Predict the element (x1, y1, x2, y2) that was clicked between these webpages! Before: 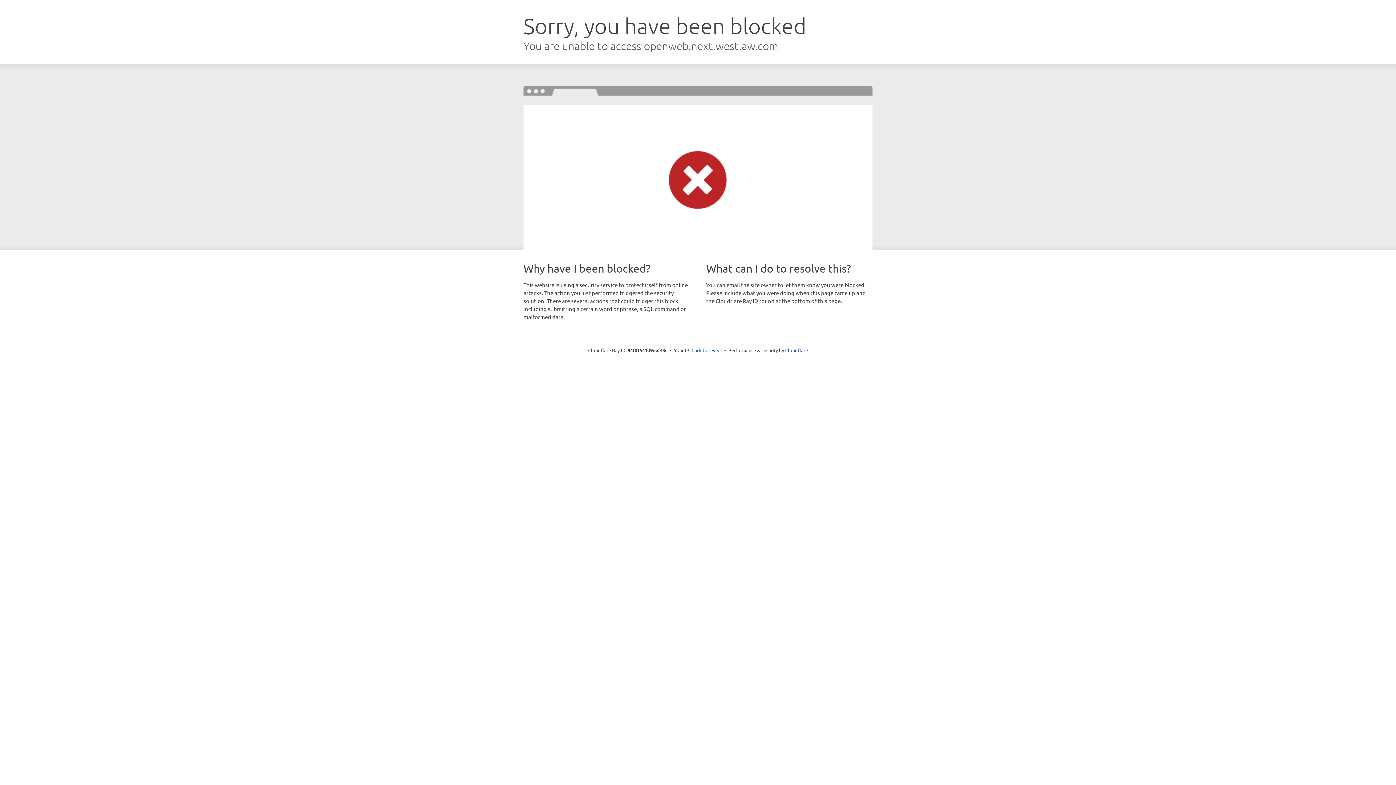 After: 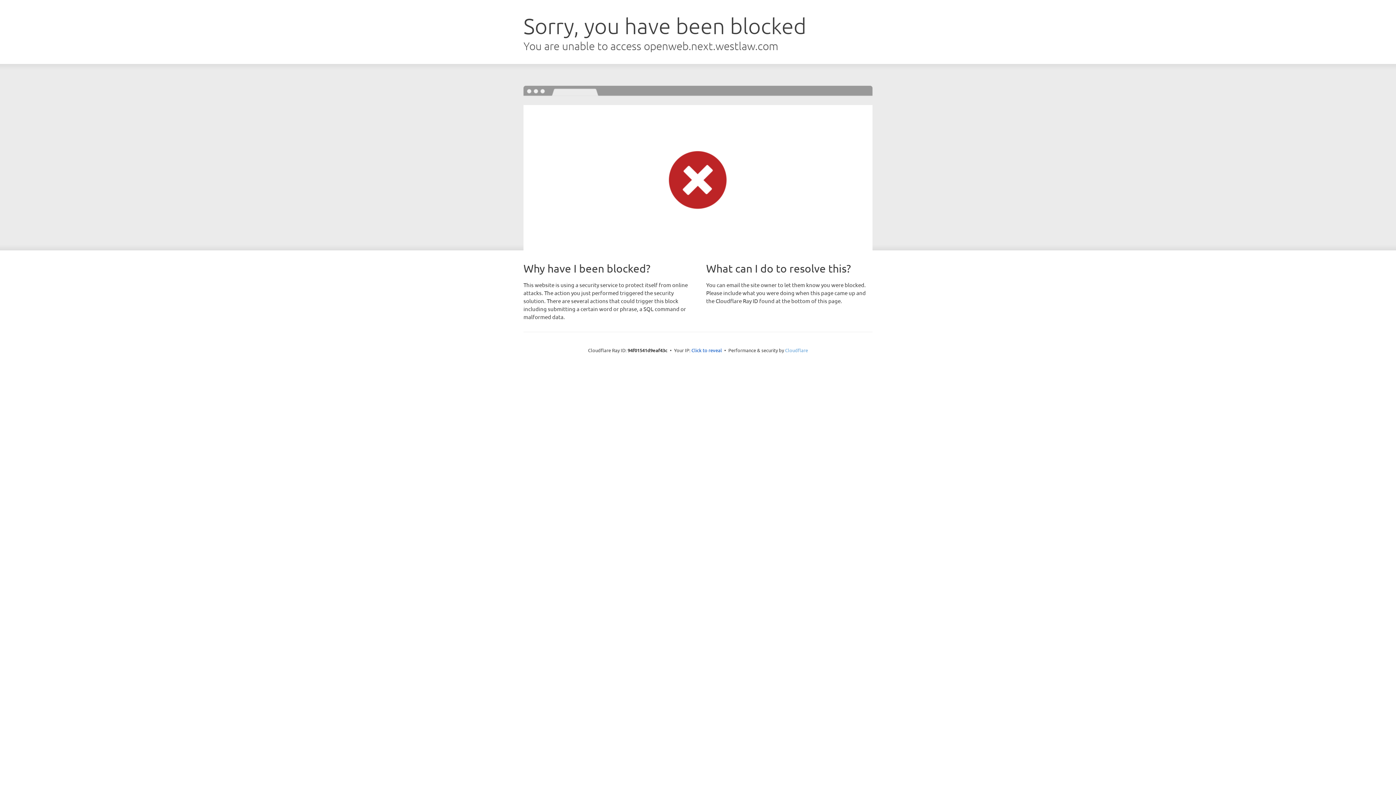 Action: bbox: (785, 347, 808, 353) label: Cloudflare